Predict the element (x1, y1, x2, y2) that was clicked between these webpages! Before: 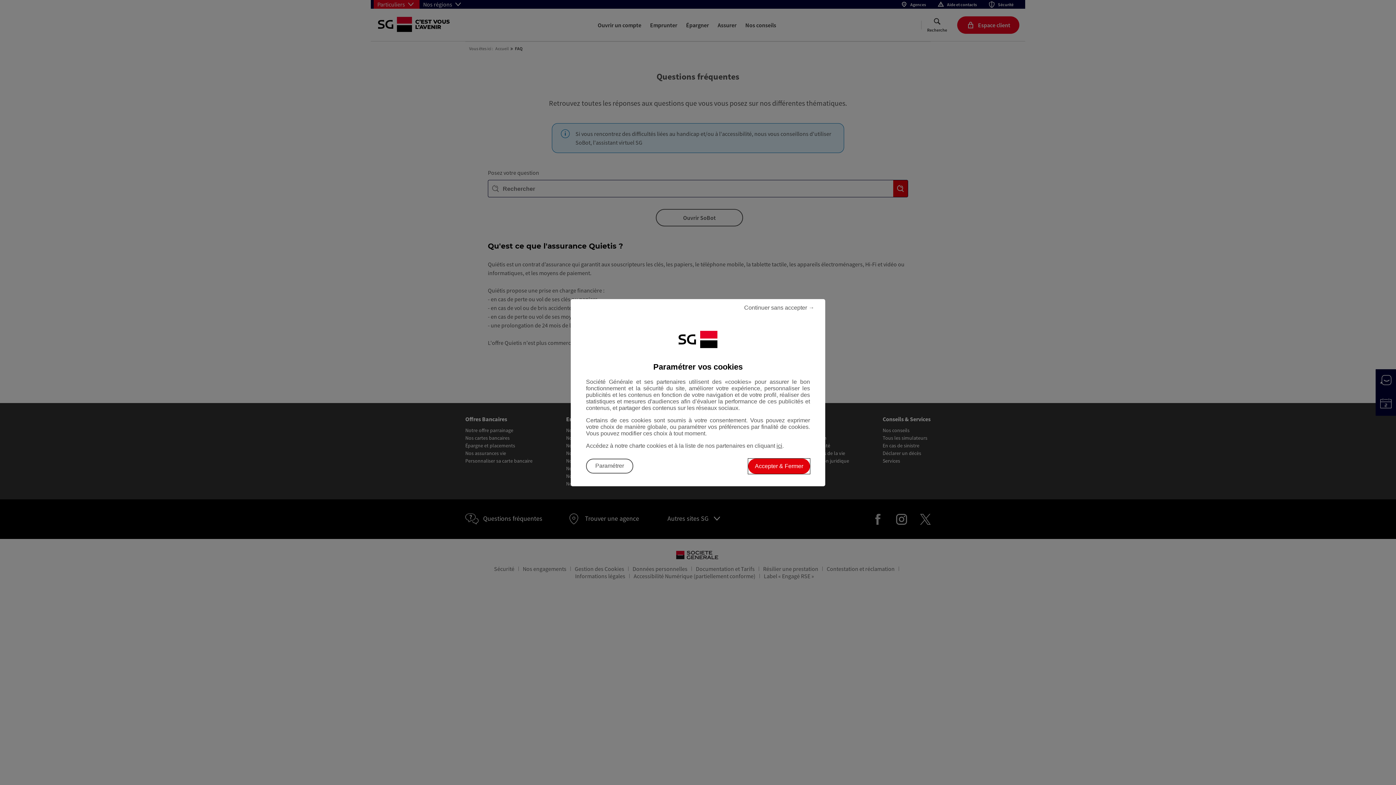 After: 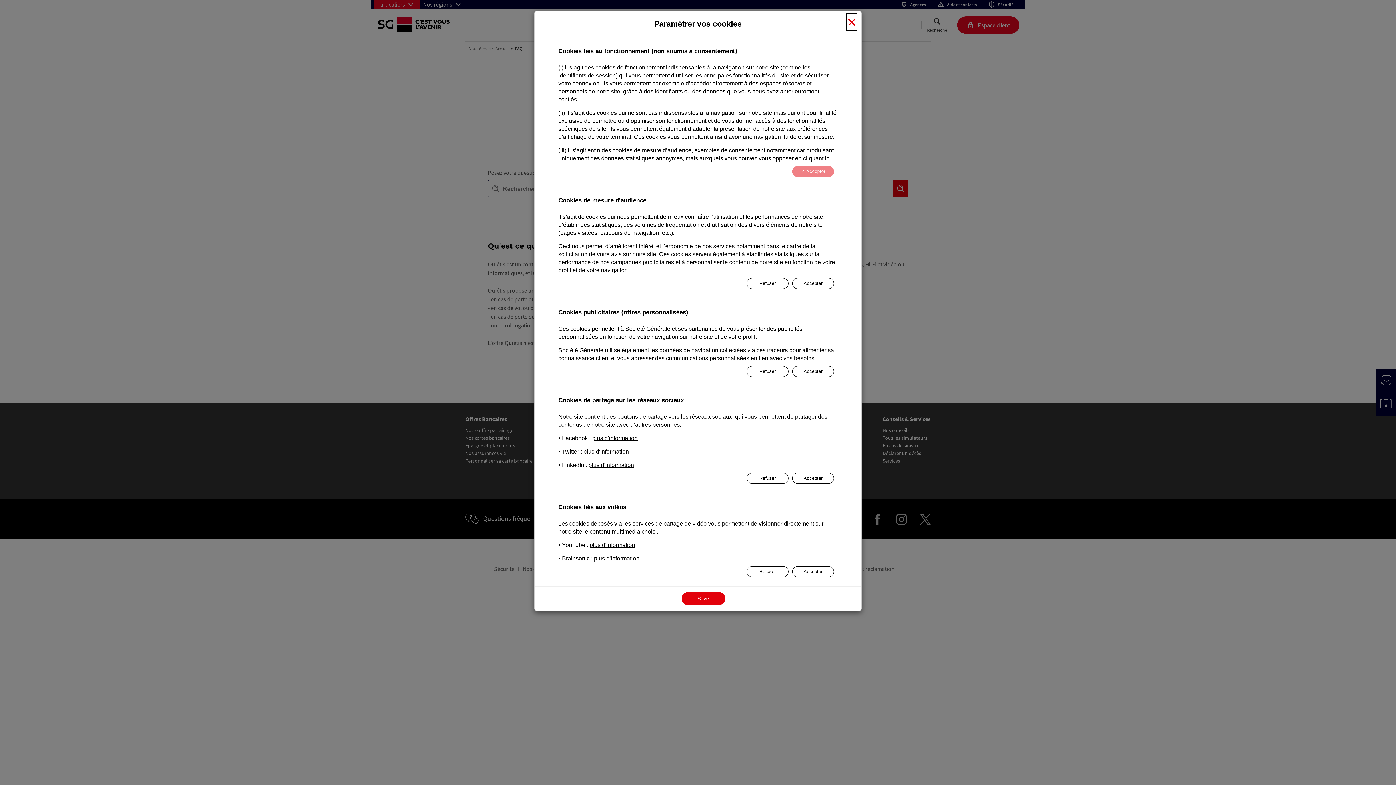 Action: label: Paramétrer vos cookies bbox: (586, 458, 633, 473)